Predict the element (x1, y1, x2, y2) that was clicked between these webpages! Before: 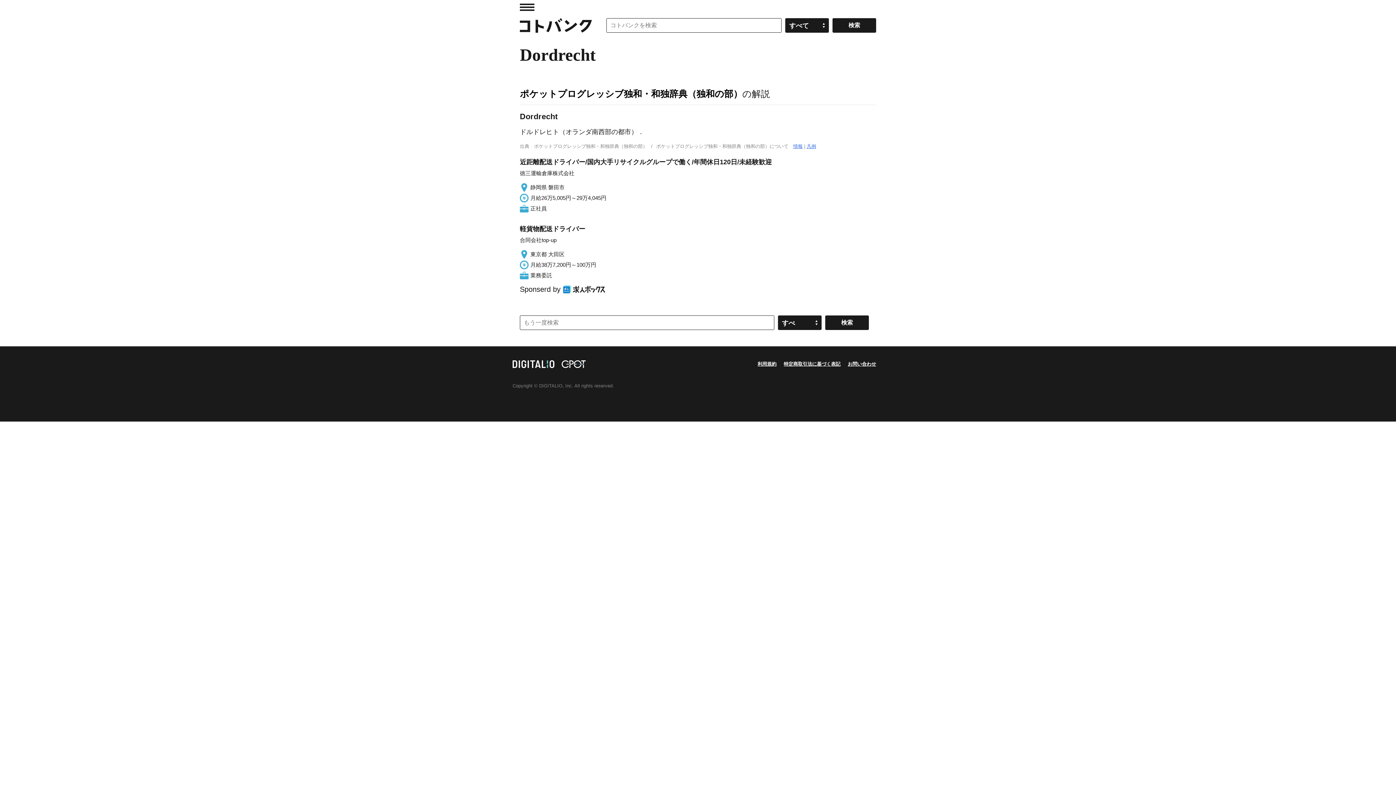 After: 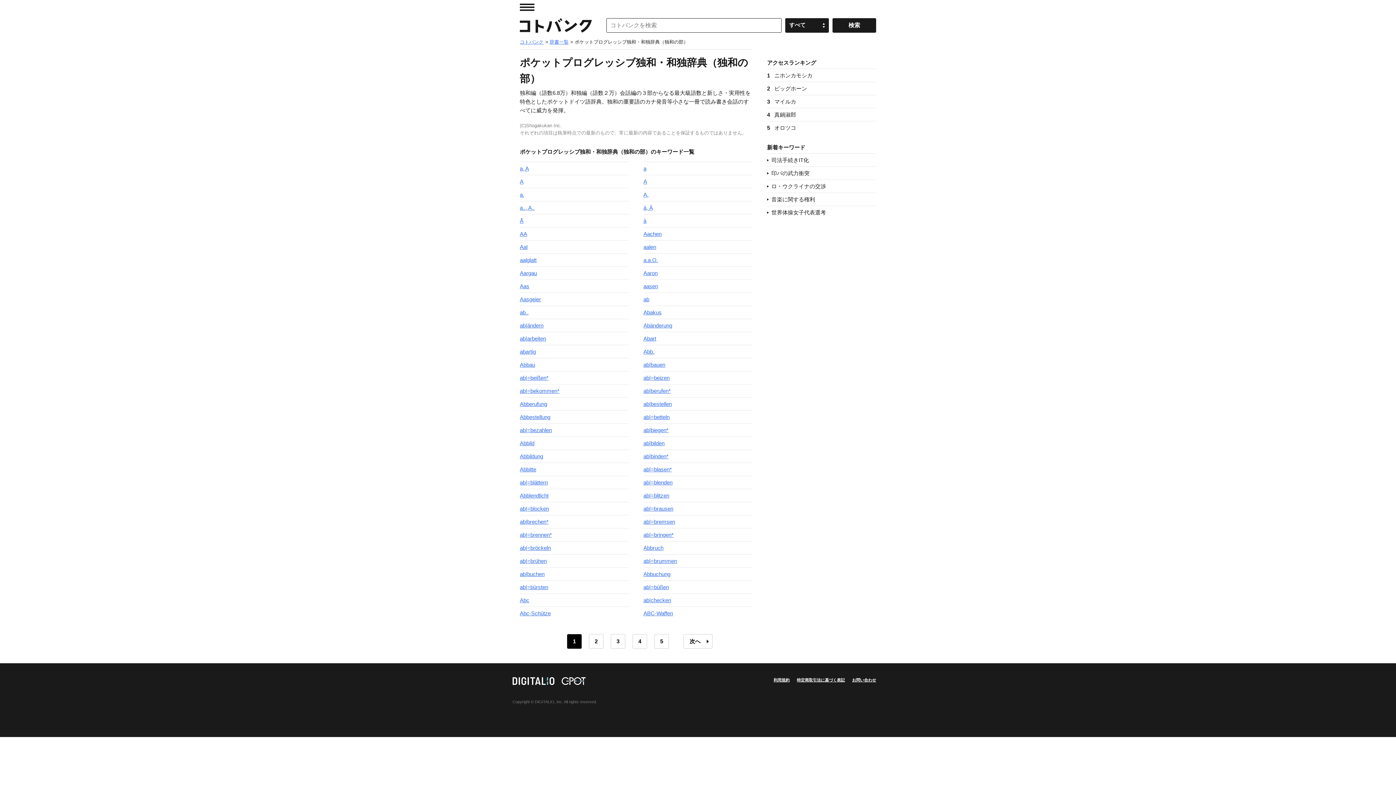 Action: label: 情報 bbox: (793, 143, 802, 149)